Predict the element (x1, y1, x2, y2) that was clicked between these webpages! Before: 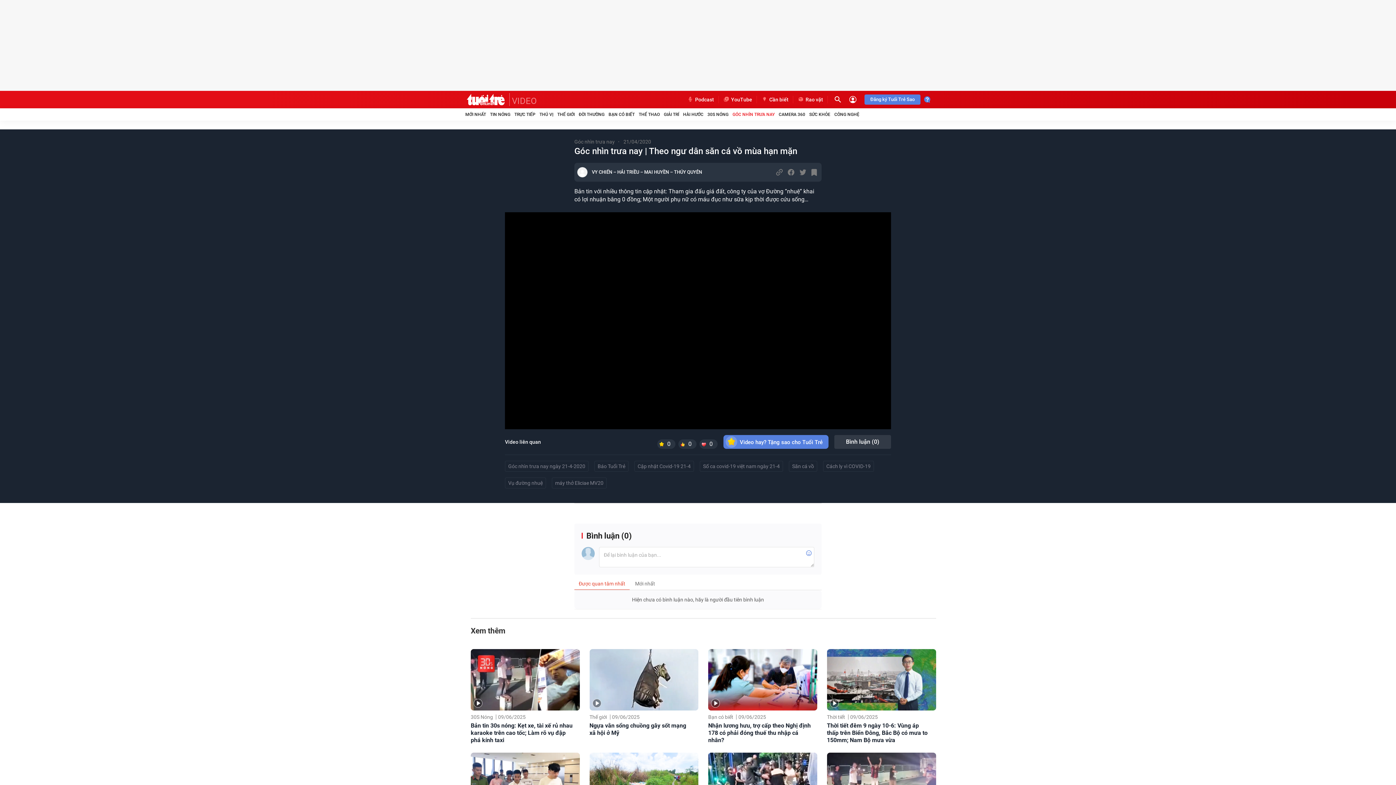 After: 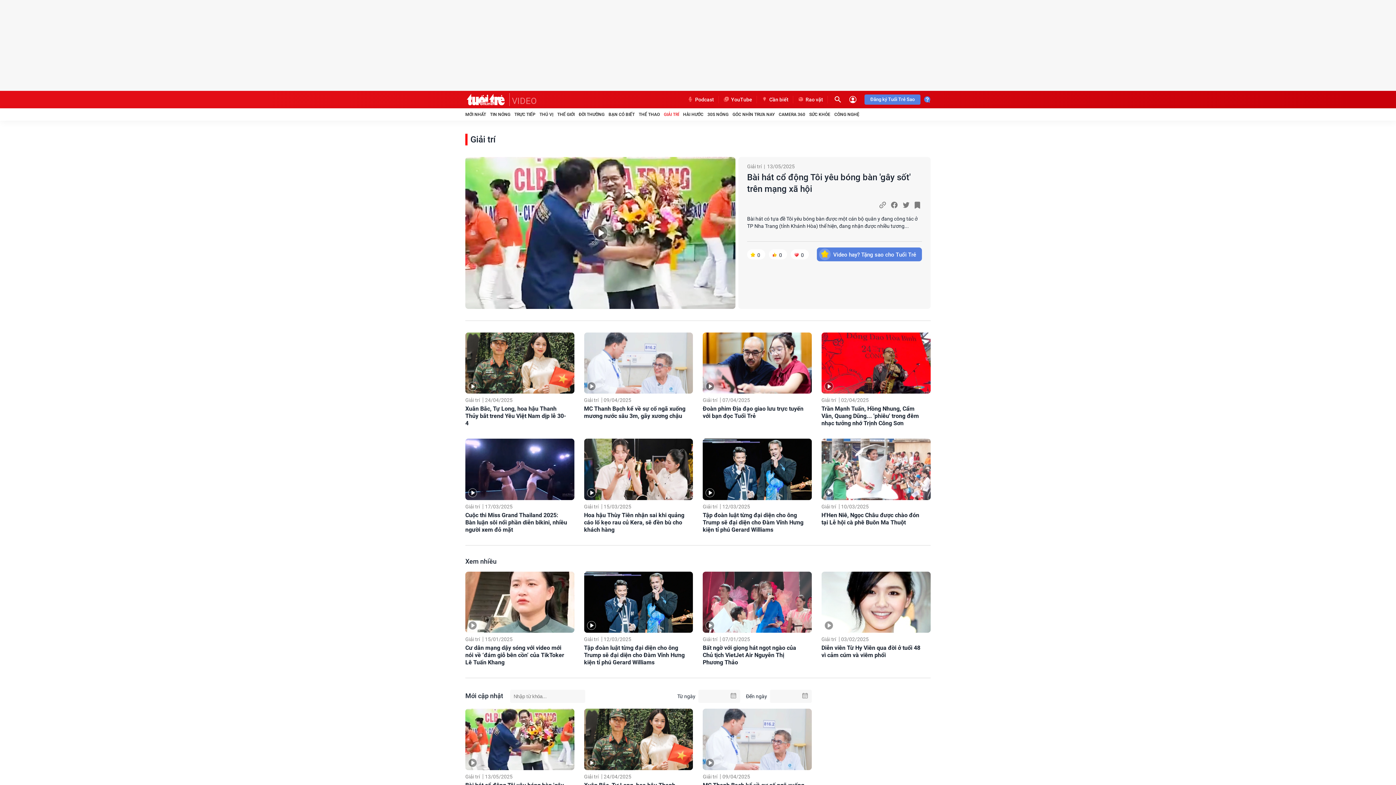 Action: label: GIẢI TRÍ bbox: (664, 111, 679, 117)